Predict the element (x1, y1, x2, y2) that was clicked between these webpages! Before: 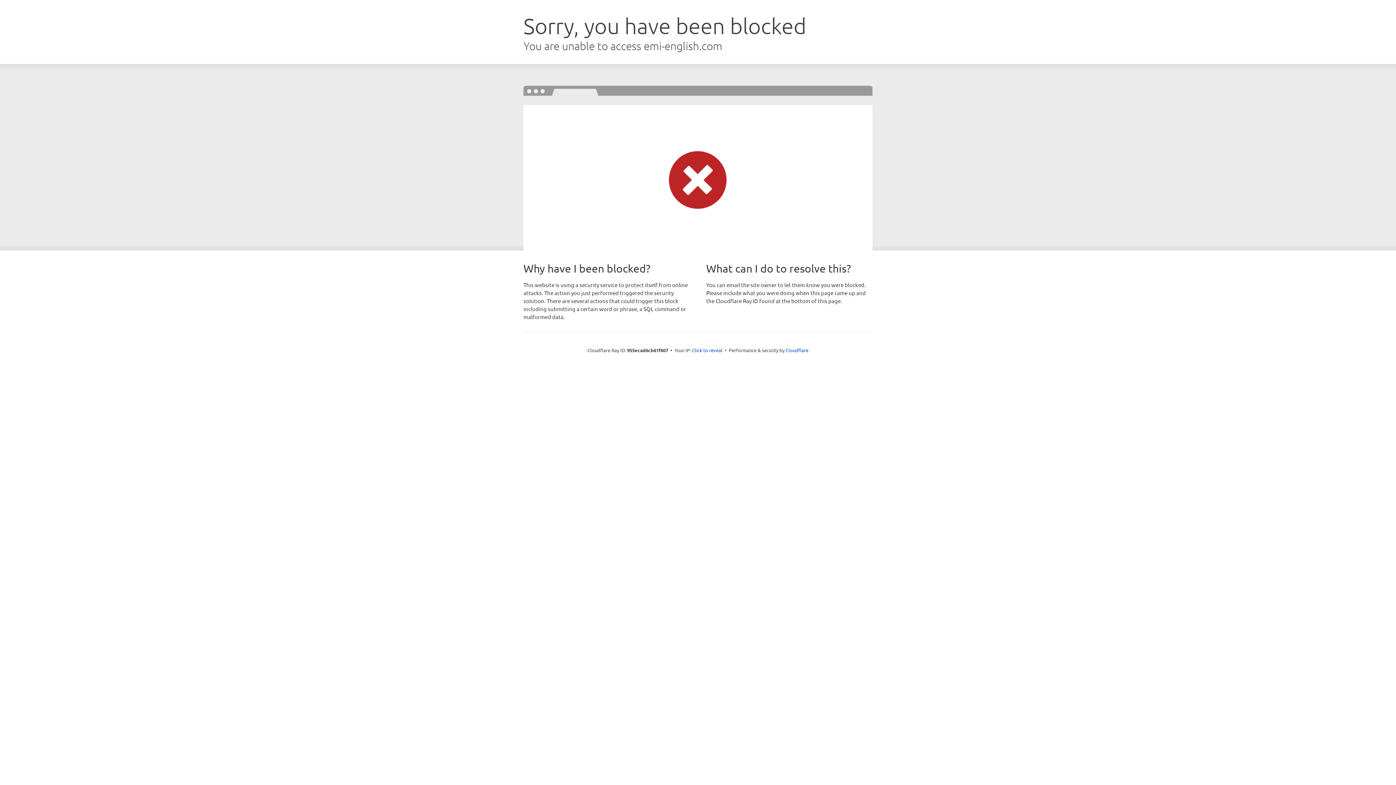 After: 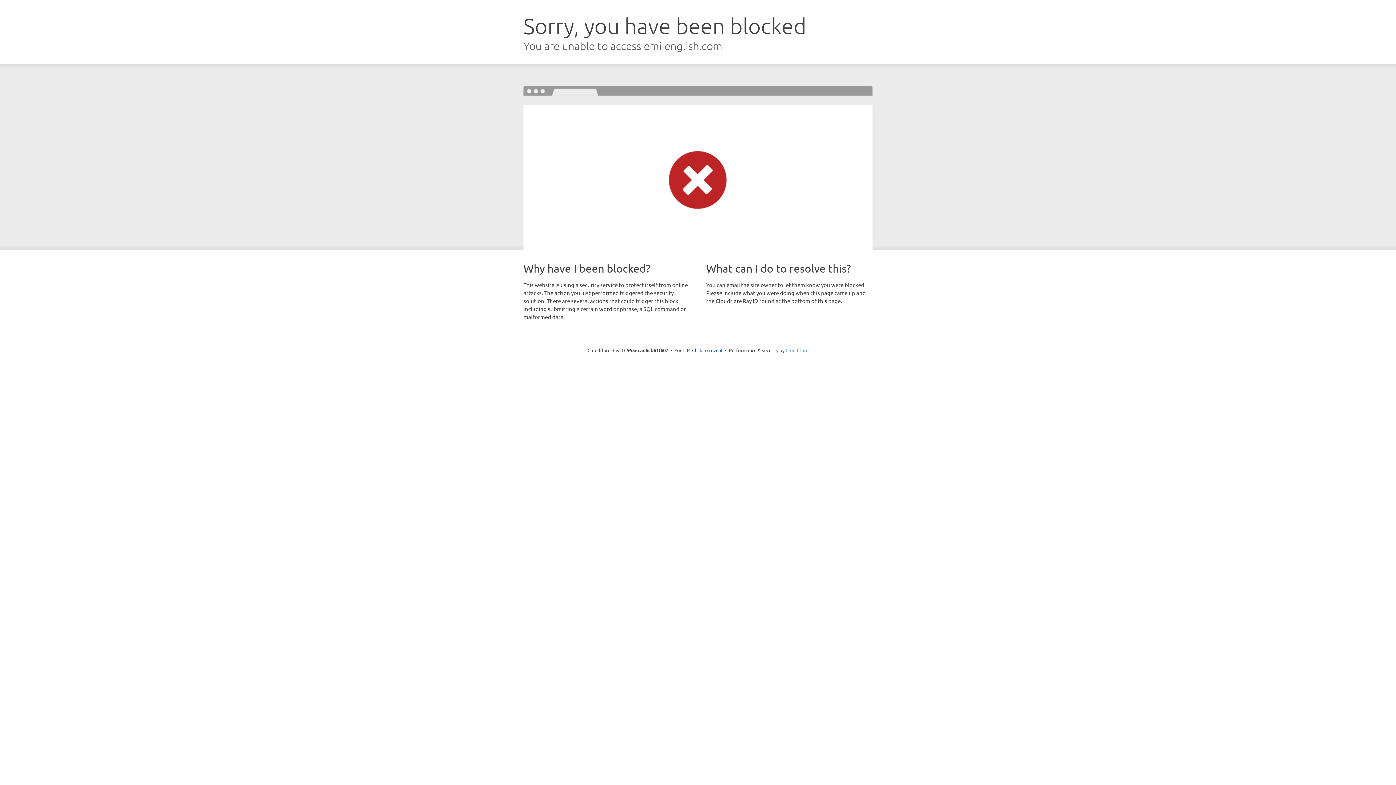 Action: bbox: (785, 347, 808, 353) label: Cloudflare